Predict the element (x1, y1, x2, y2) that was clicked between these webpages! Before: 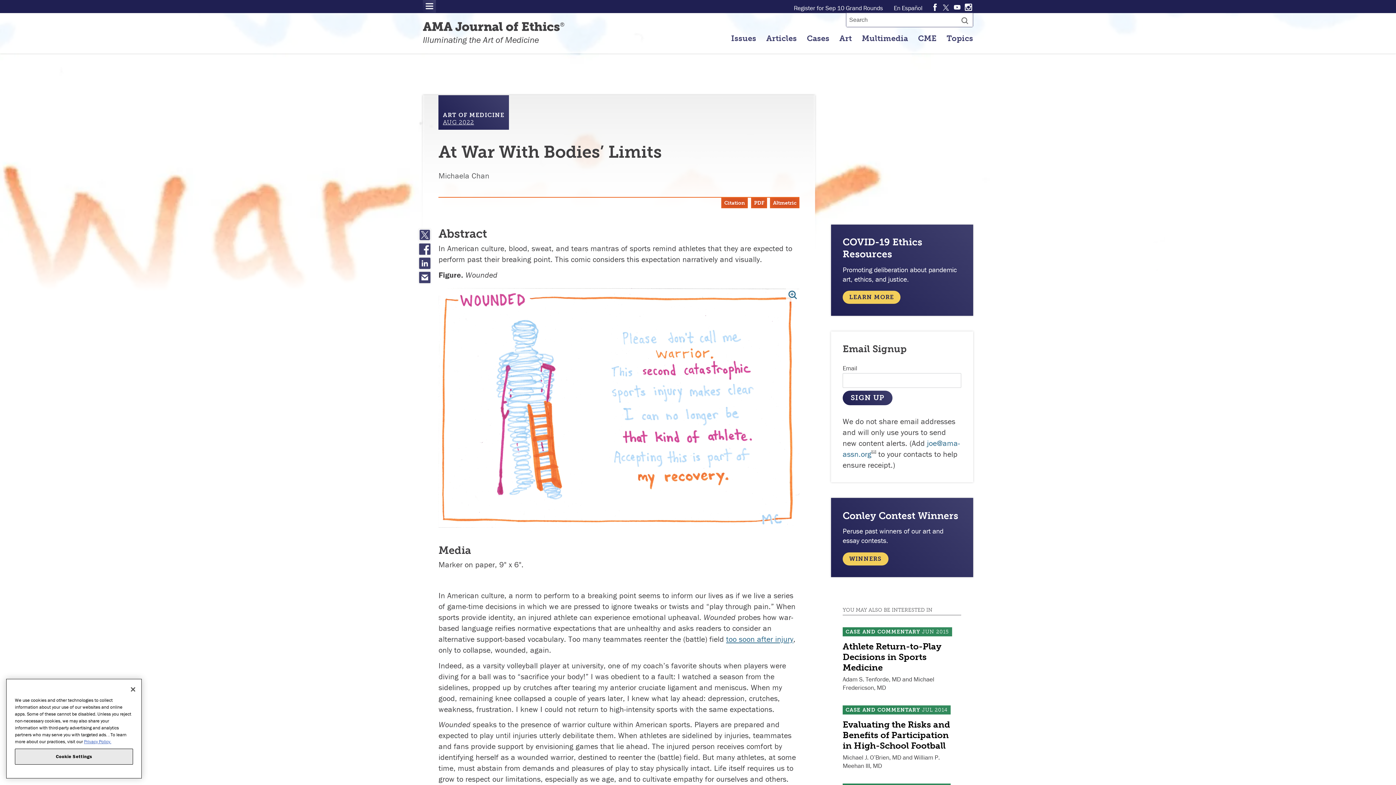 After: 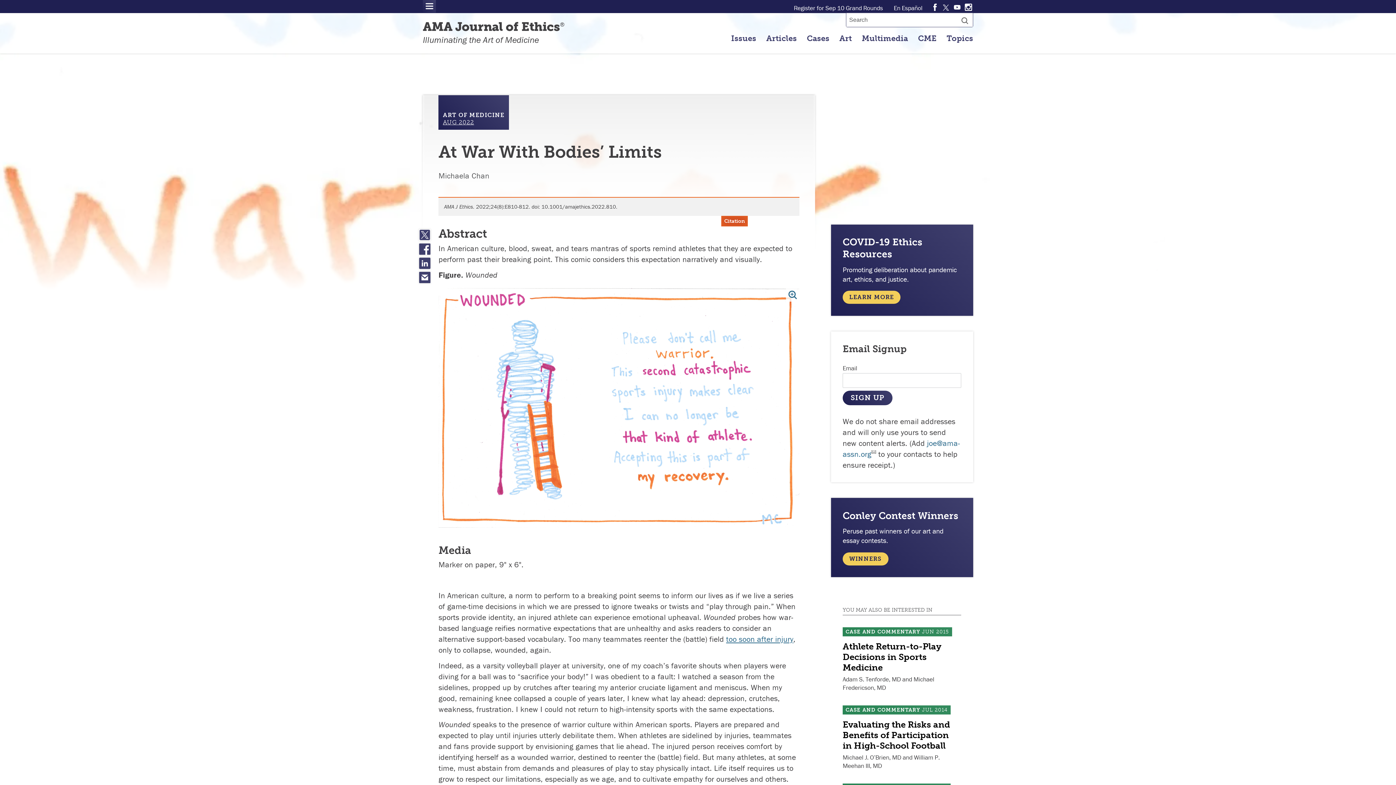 Action: bbox: (721, 197, 748, 208) label: Citation